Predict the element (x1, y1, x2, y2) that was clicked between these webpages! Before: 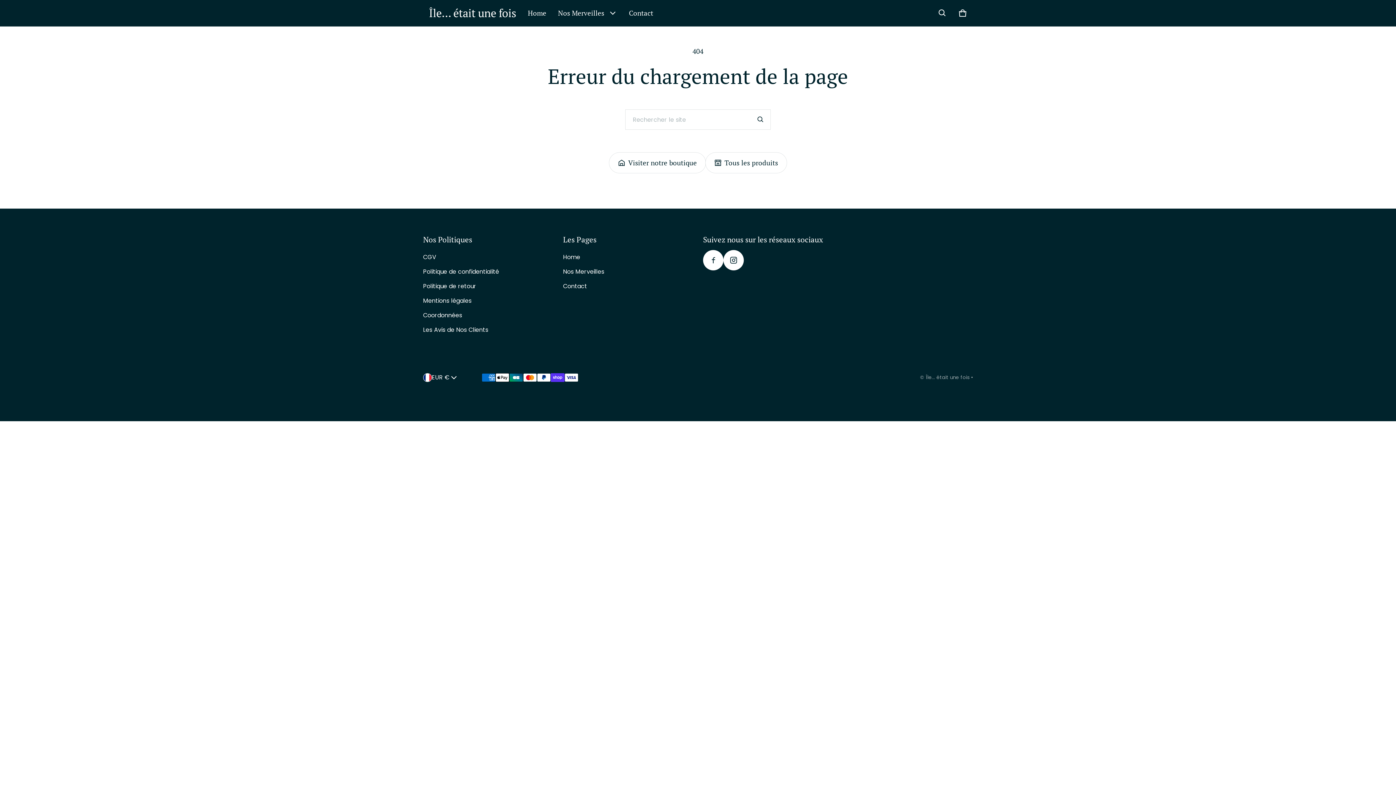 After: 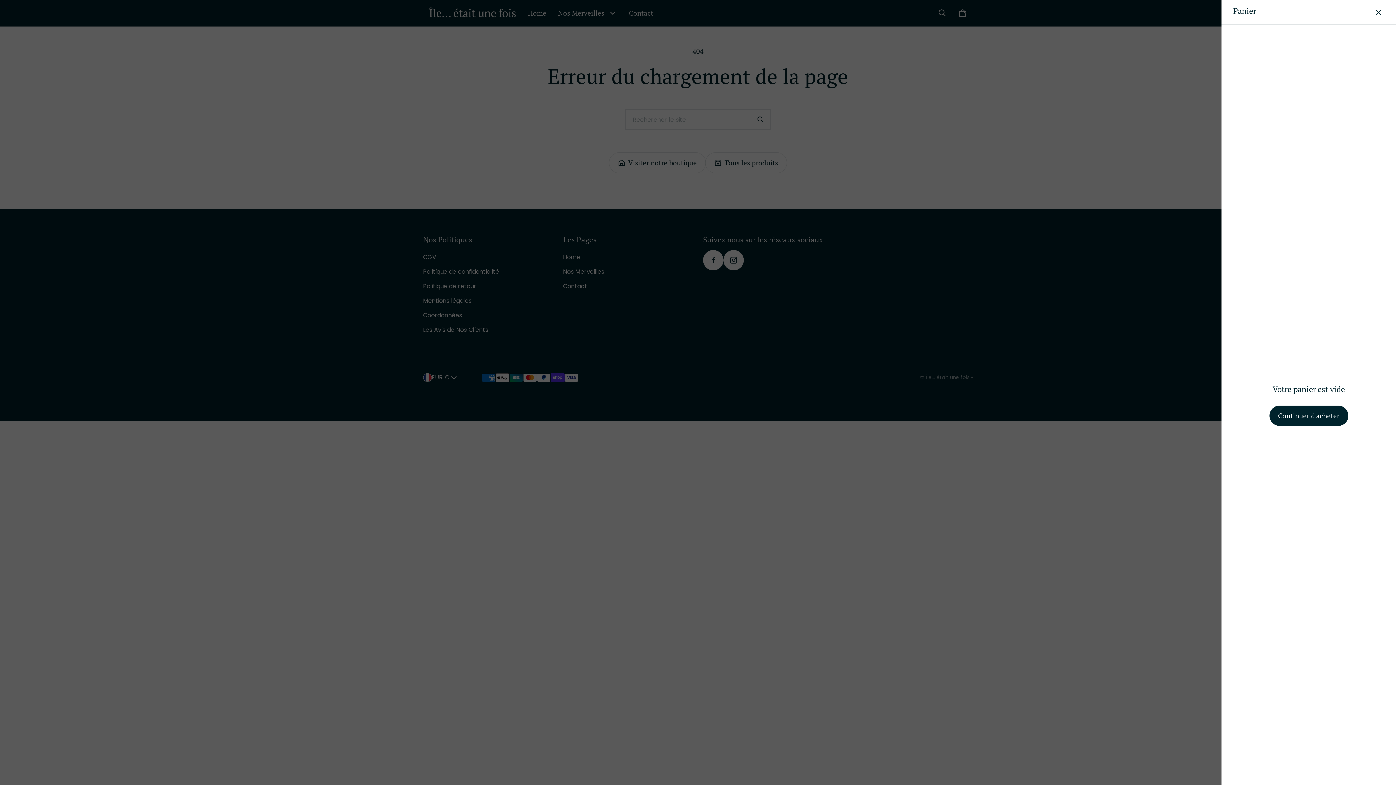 Action: label: Panier
0 items bbox: (952, 2, 973, 23)